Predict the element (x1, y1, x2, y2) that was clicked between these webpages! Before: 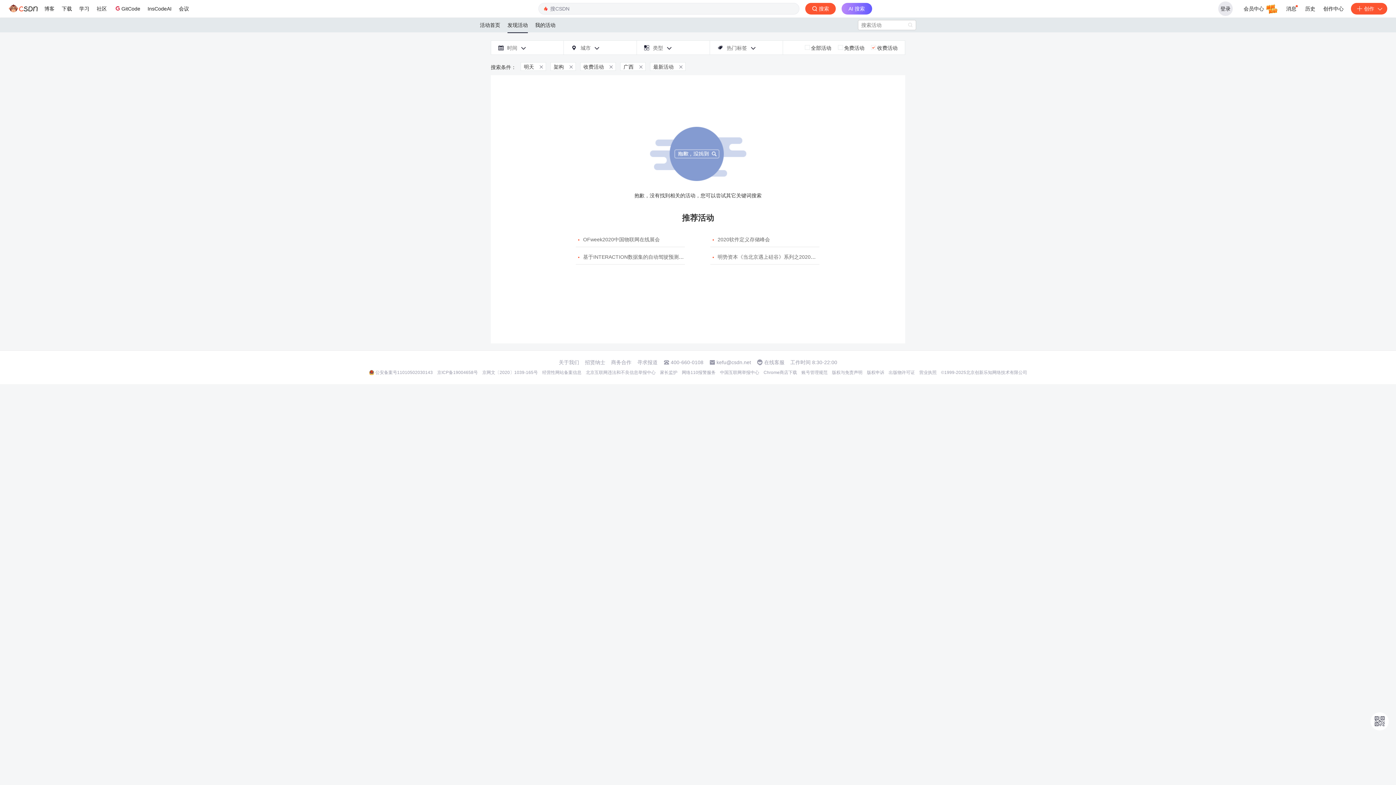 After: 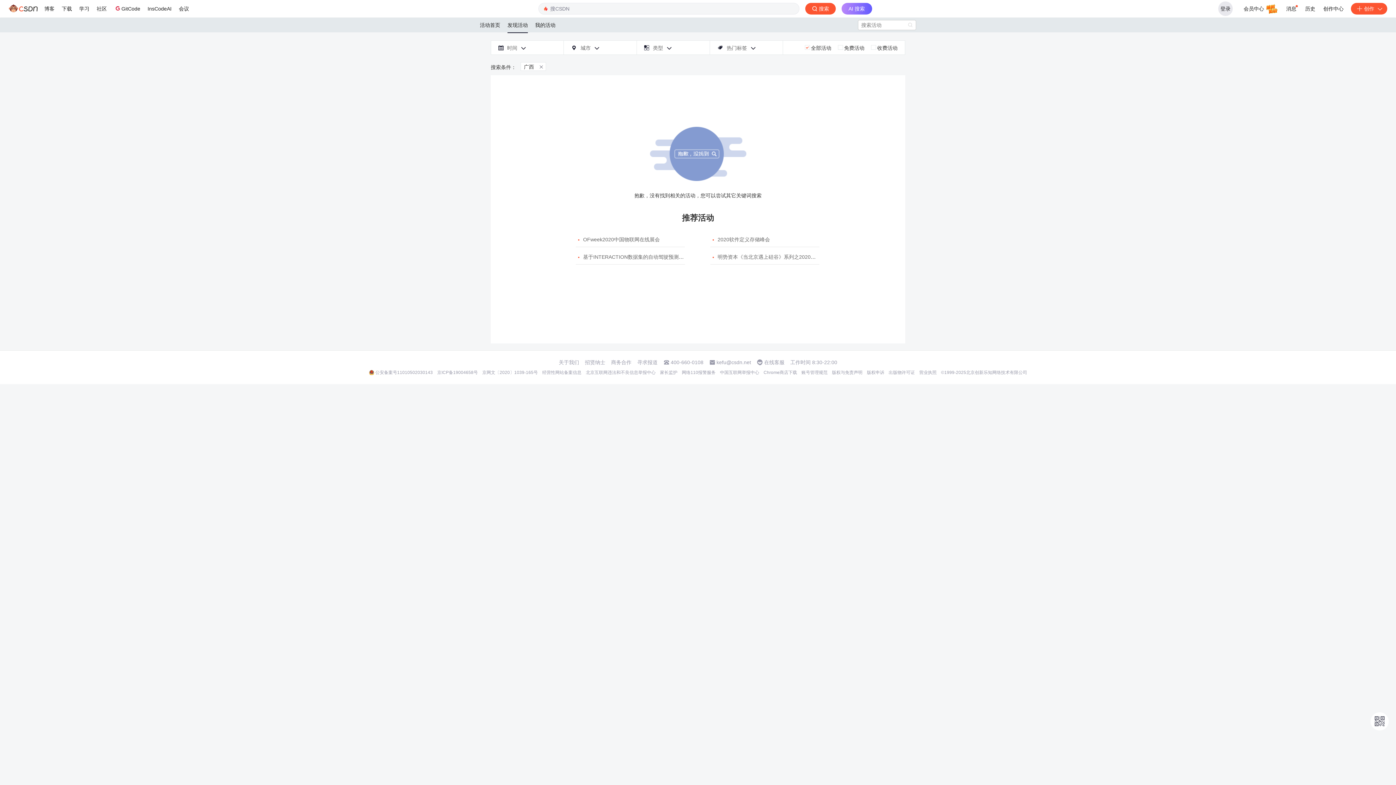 Action: label: 发现活动 bbox: (507, 17, 528, 32)